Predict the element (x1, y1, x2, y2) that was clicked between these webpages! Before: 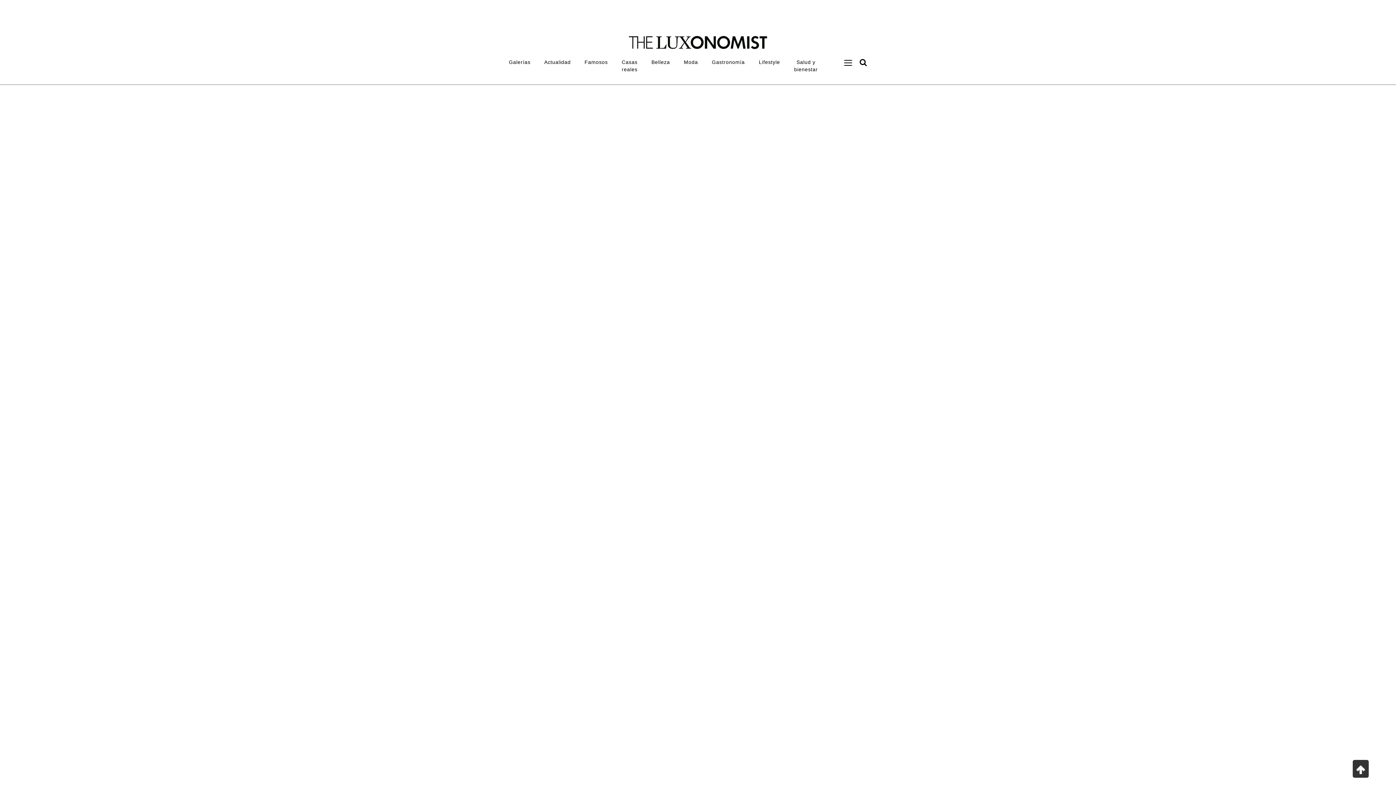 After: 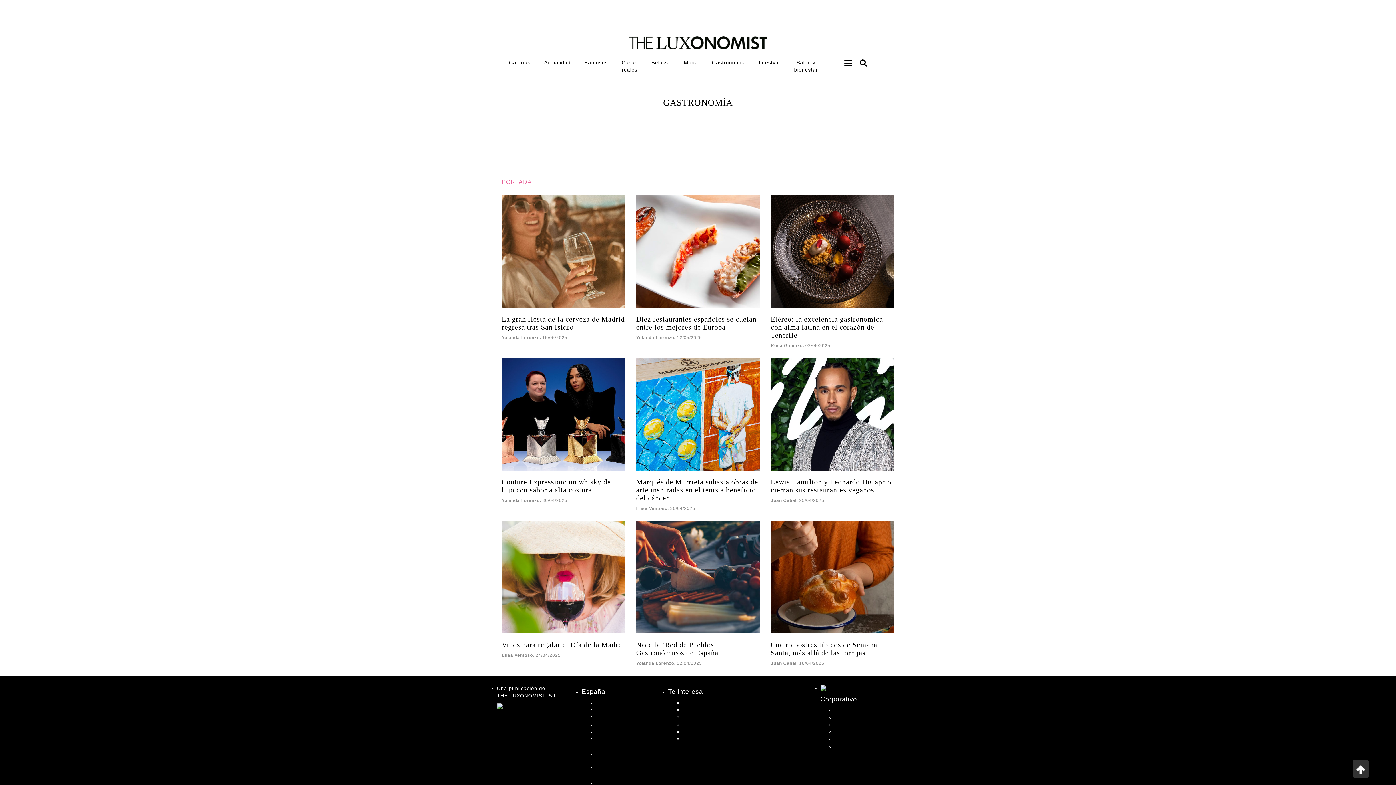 Action: bbox: (705, 54, 752, 69) label: Gastronomía